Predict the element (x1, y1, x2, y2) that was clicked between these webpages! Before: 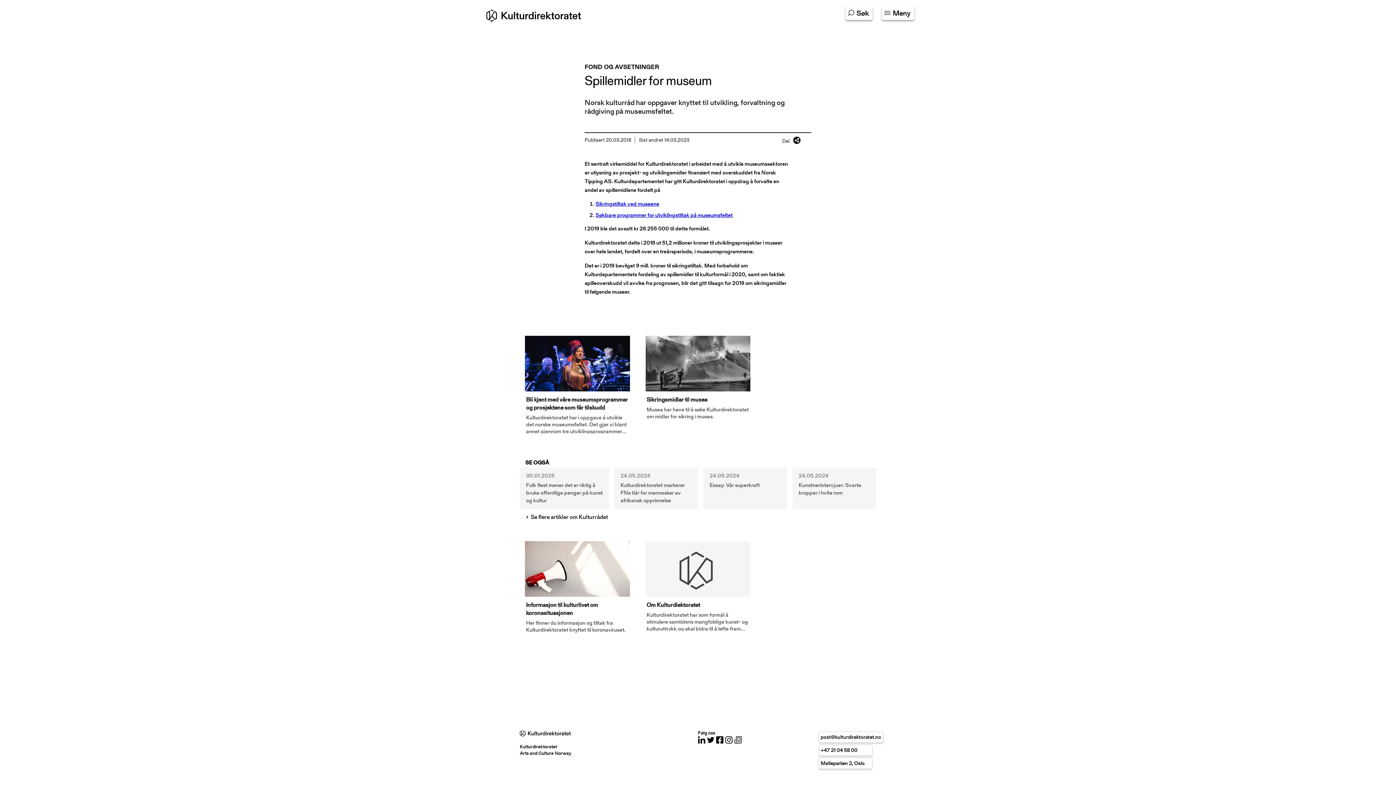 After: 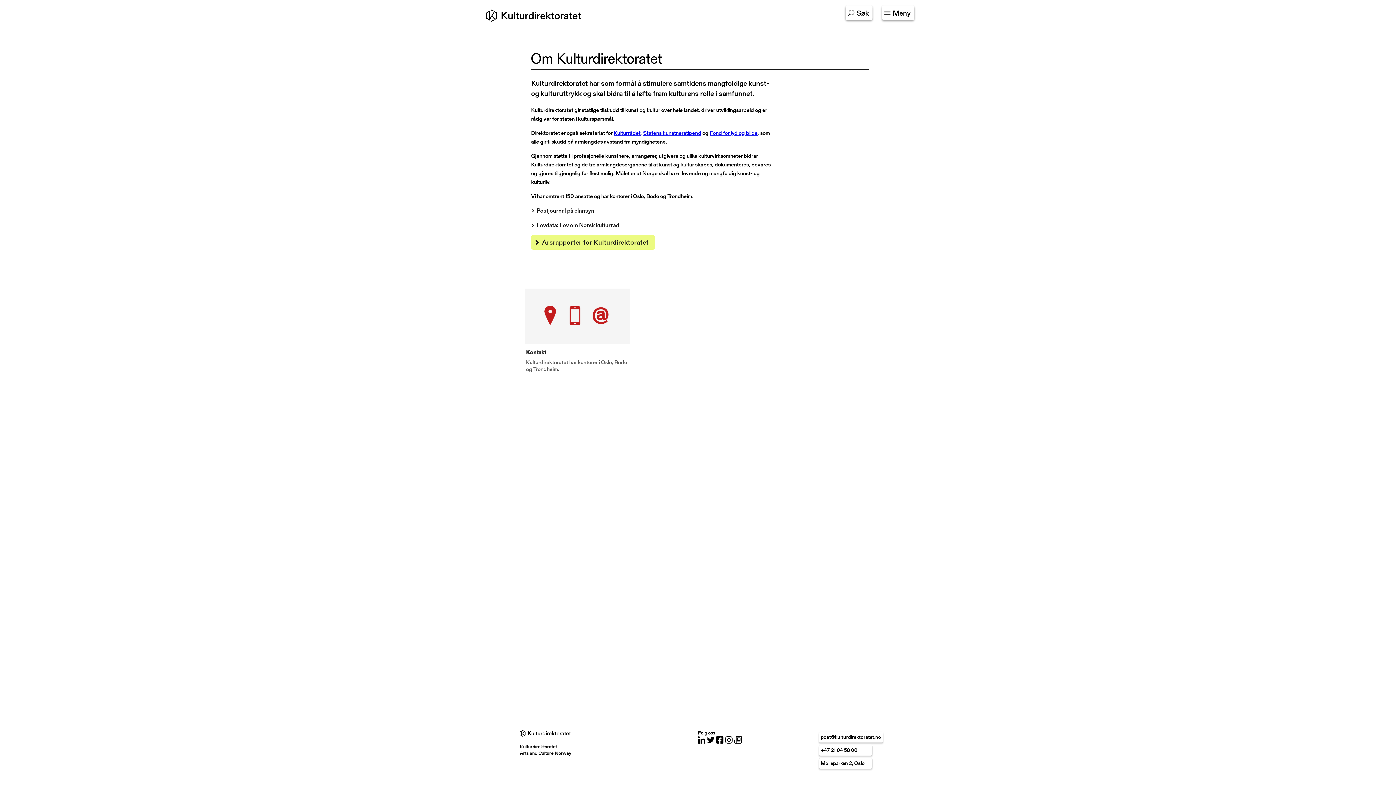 Action: bbox: (640, 536, 755, 649) label: Om Kulturdiektoratet

Kulturdirektoratet har som formål å stimulere samtidens mangfoldige kunst- og kulturuttrykk og skal bidra til å løfte fram kulturens rolle i samfunnet.